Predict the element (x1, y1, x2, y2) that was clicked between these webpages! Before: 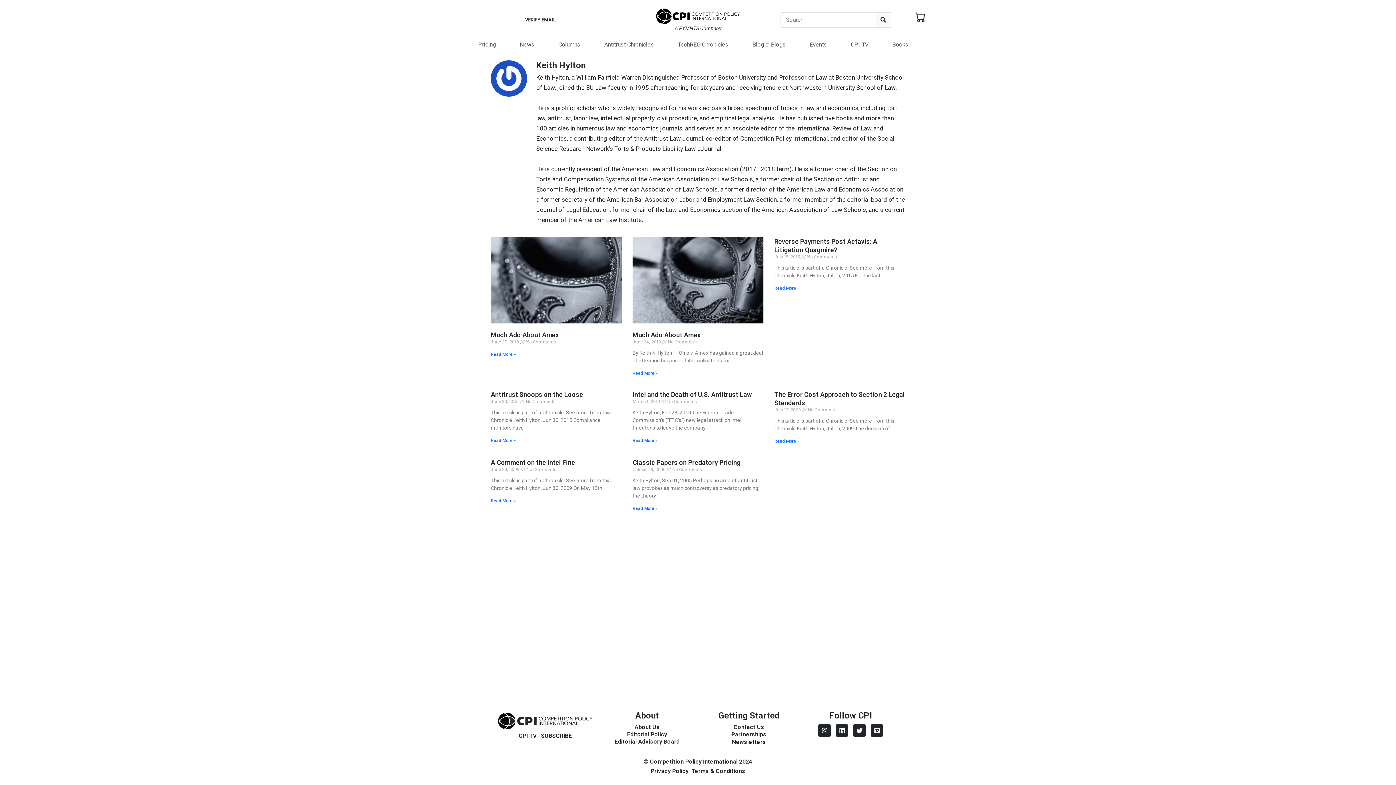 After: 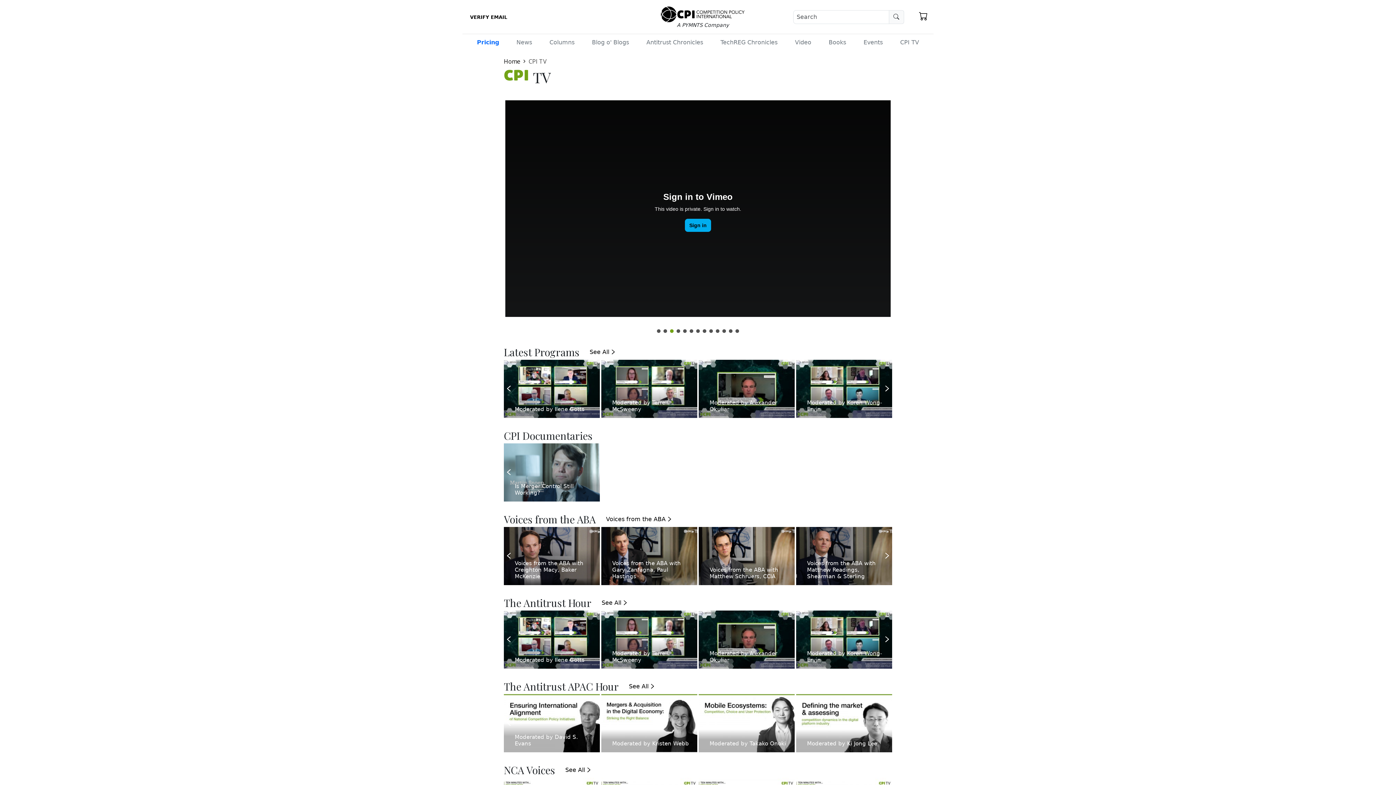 Action: bbox: (518, 732, 536, 739) label: CPI TV